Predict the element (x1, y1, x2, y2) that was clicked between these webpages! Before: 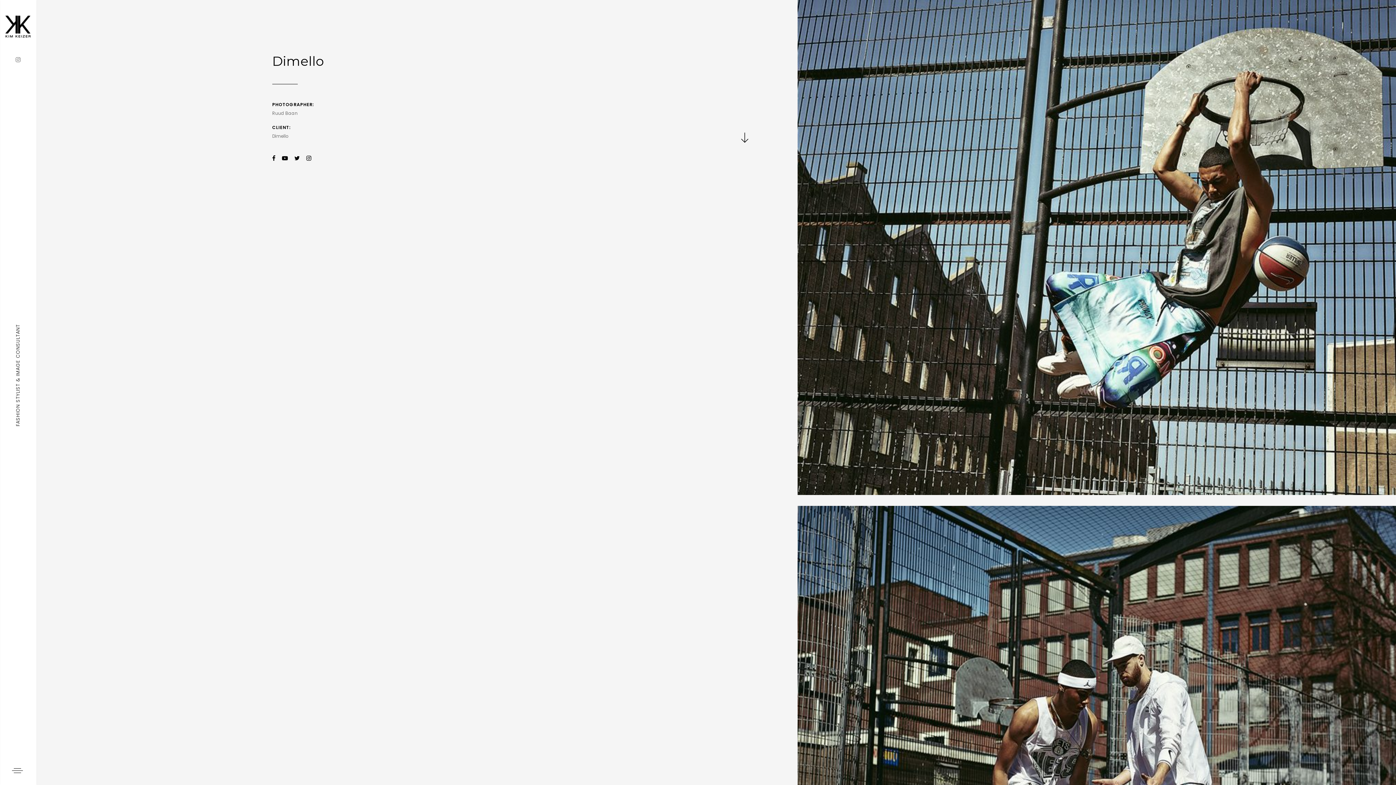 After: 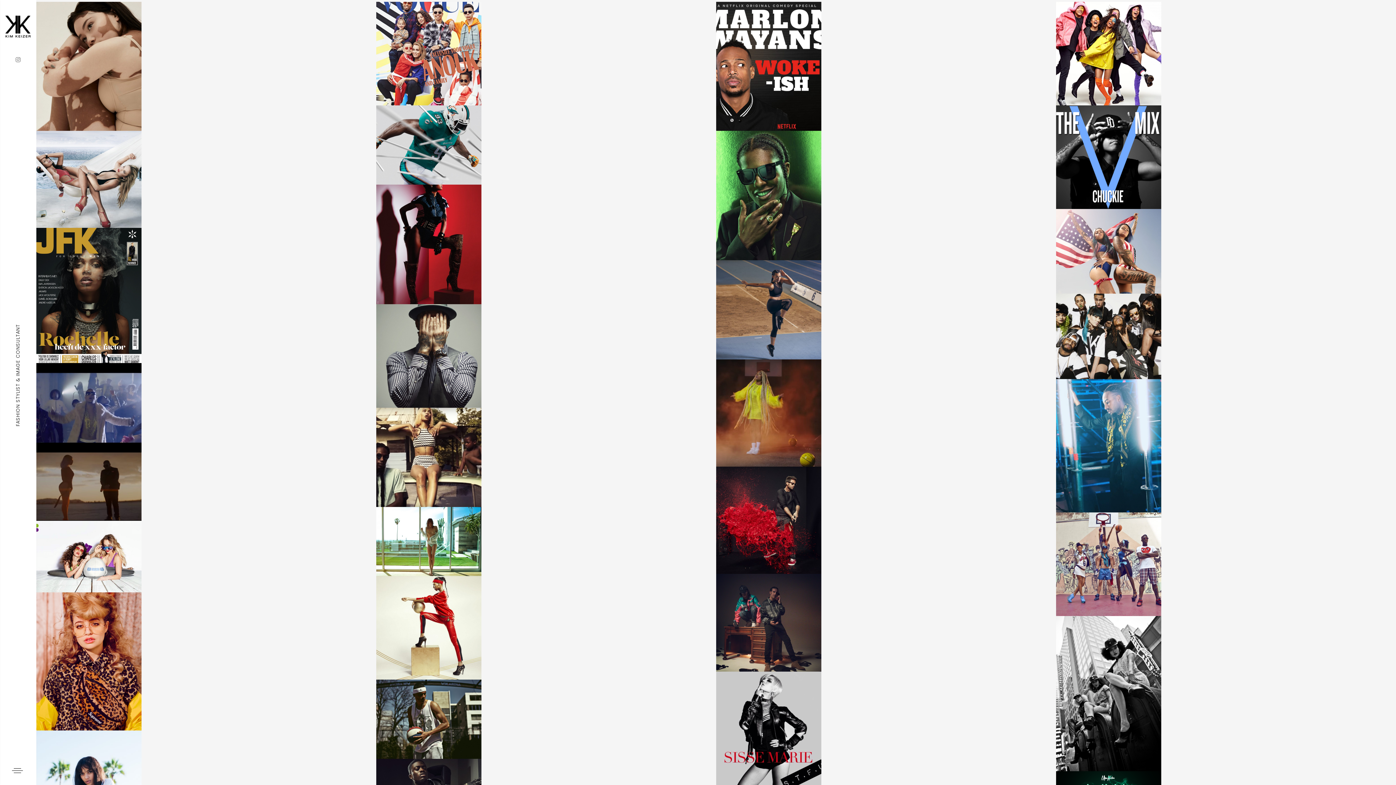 Action: bbox: (5, 15, 30, 37)